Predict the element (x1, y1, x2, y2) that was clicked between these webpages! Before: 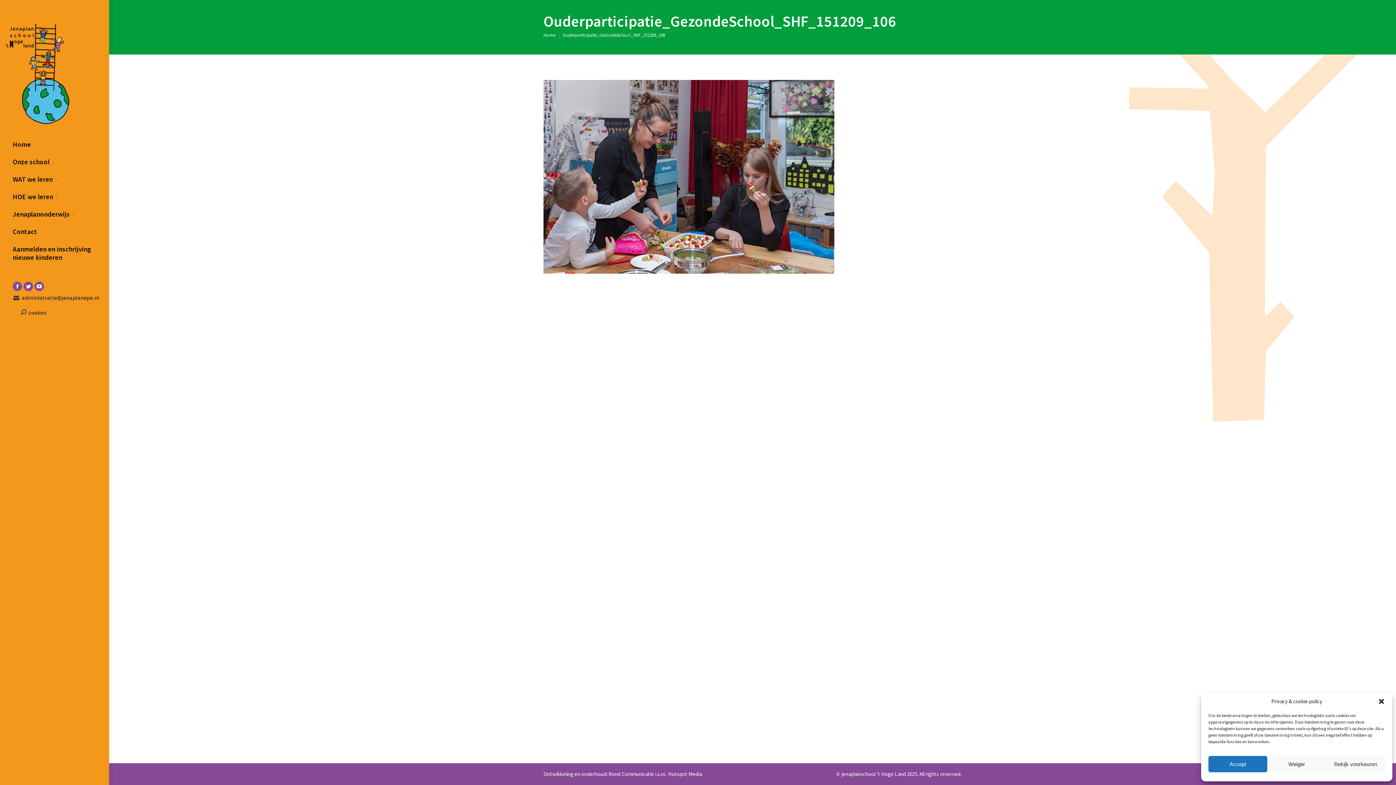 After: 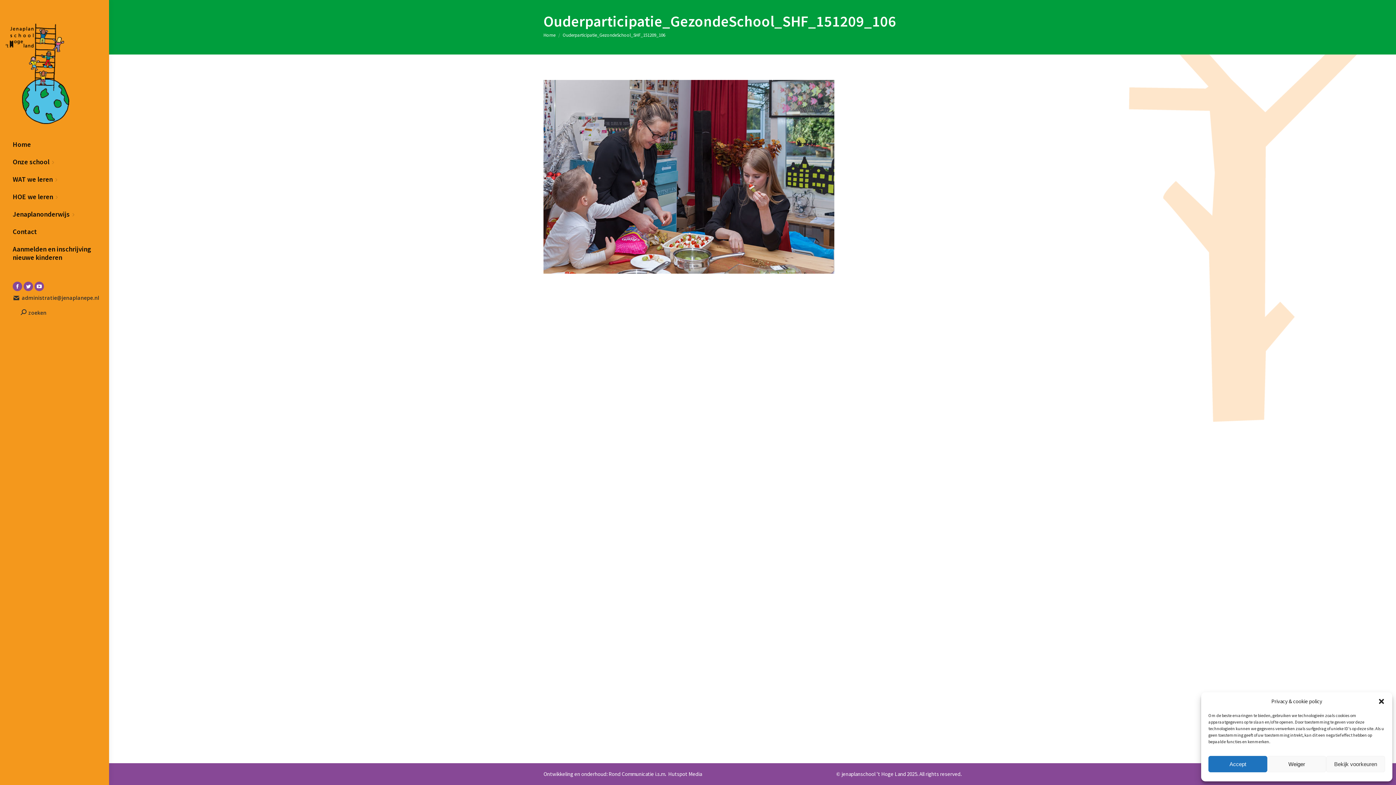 Action: label: Facebook page opens in new window bbox: (12, 281, 22, 291)